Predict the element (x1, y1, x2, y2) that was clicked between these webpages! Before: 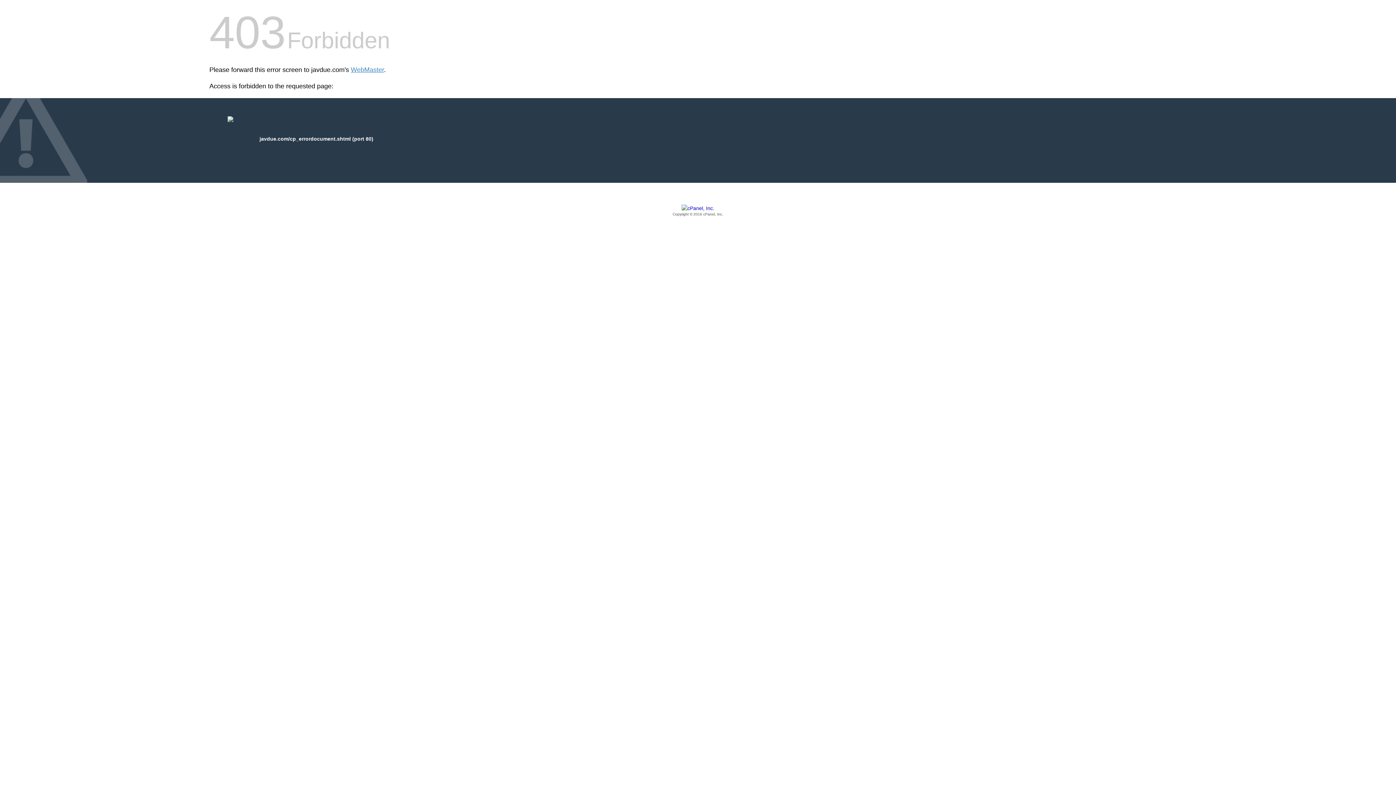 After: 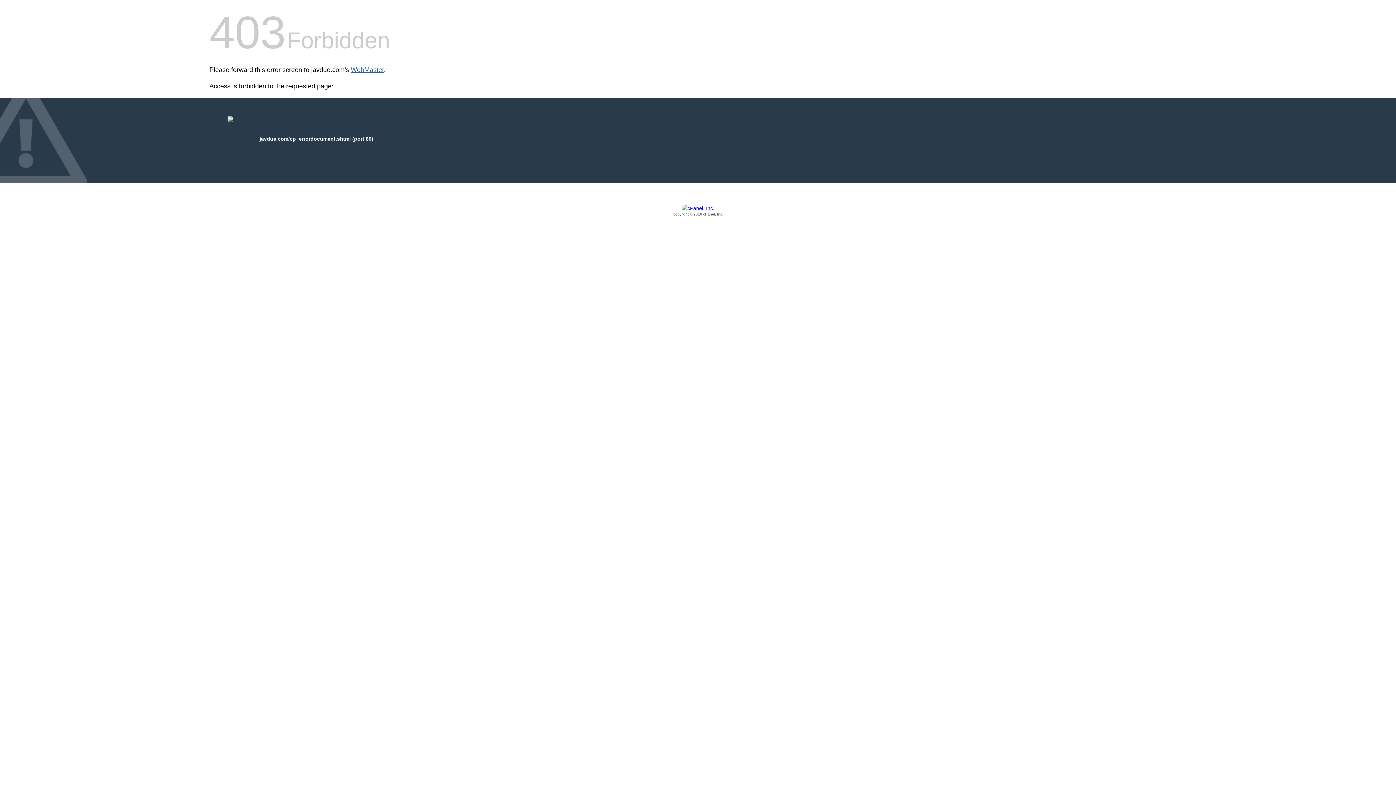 Action: label: WebMaster bbox: (350, 66, 384, 73)